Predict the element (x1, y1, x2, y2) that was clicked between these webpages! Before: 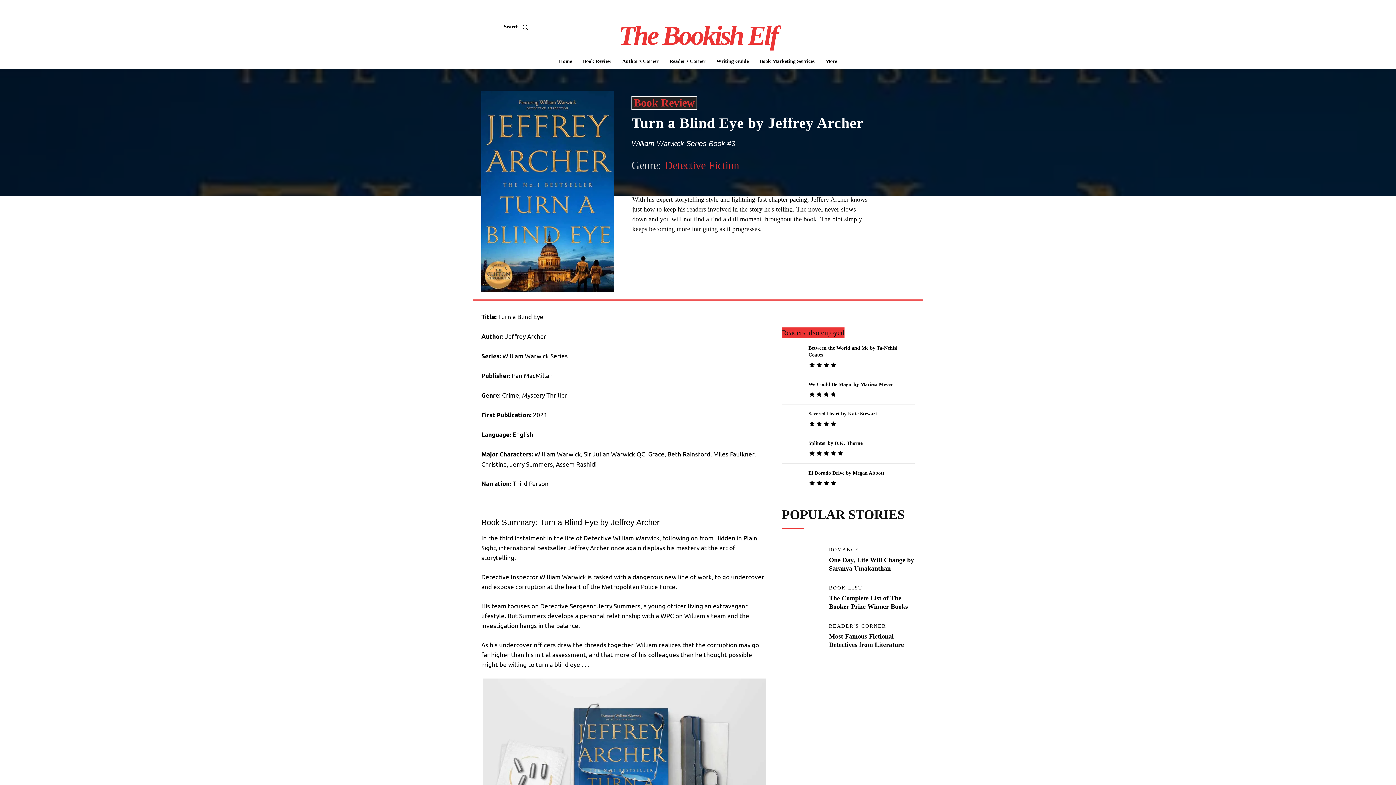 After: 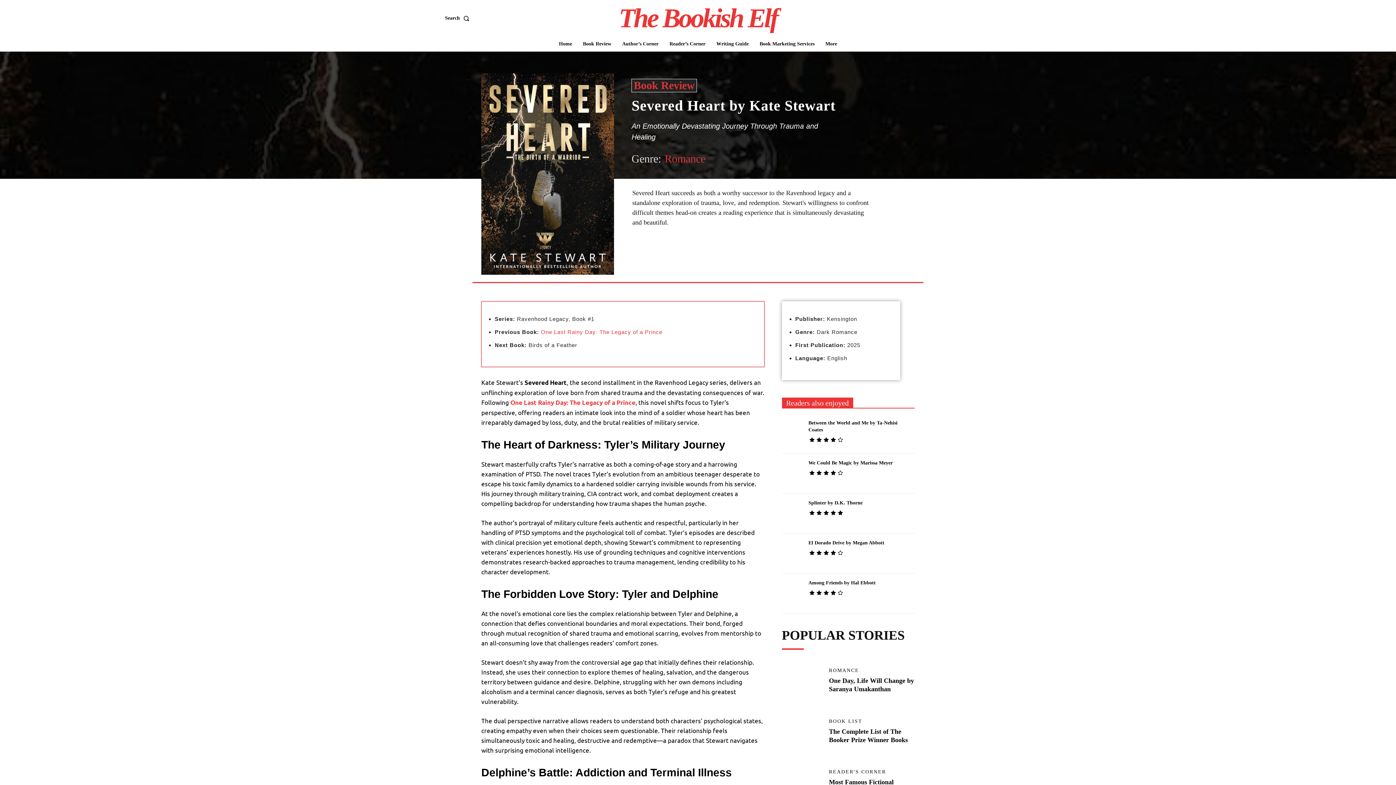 Action: bbox: (808, 411, 877, 416) label: Severed Heart by Kate Stewart